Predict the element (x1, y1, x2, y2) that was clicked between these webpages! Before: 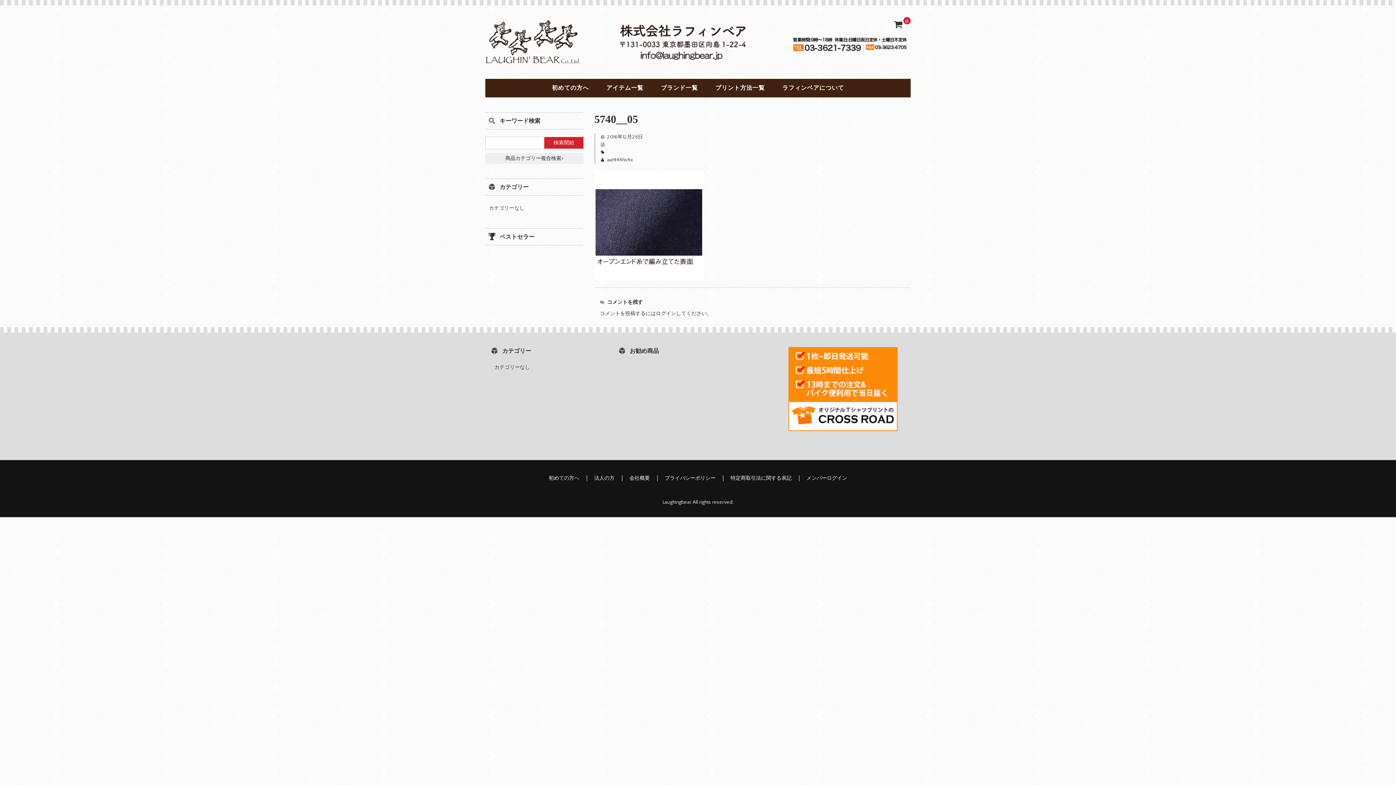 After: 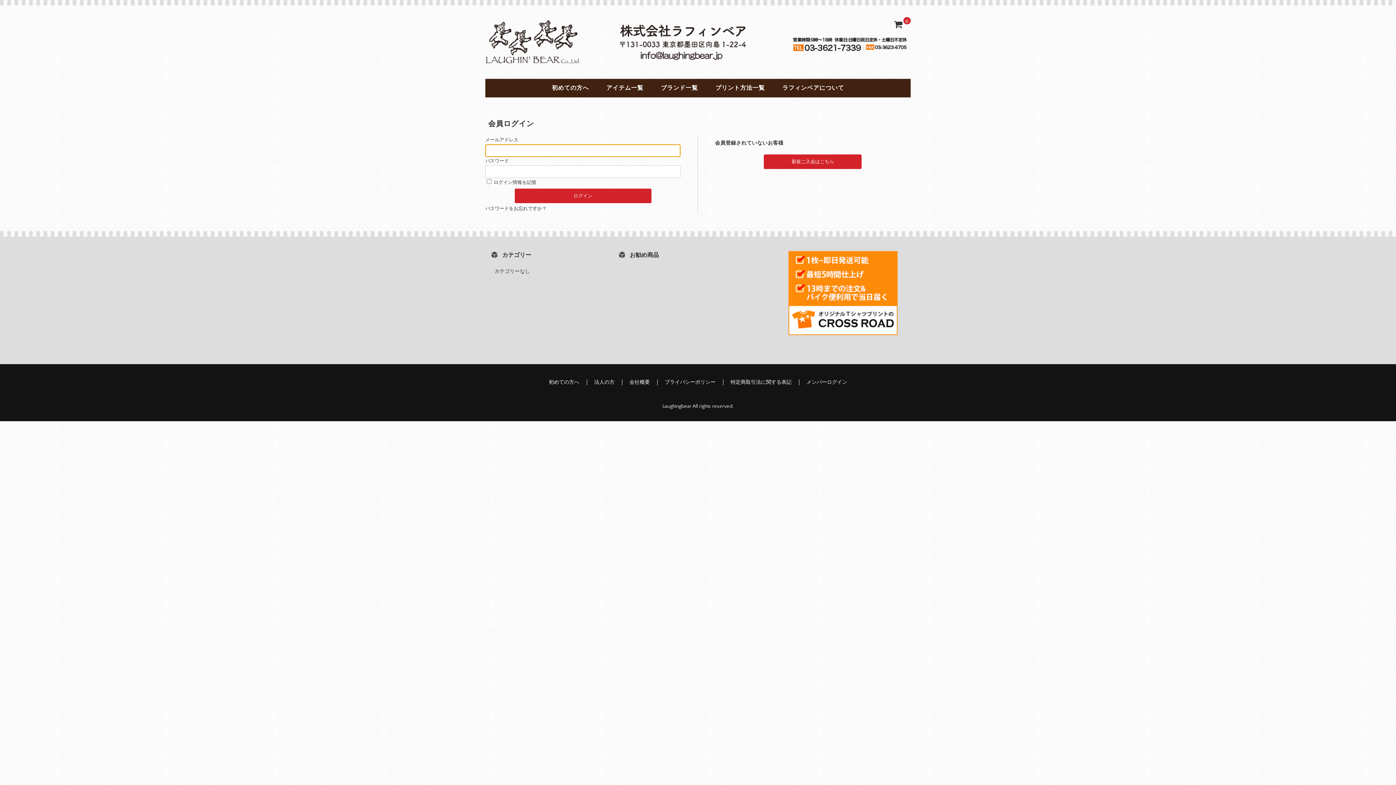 Action: bbox: (799, 475, 854, 481) label: メンバーログイン